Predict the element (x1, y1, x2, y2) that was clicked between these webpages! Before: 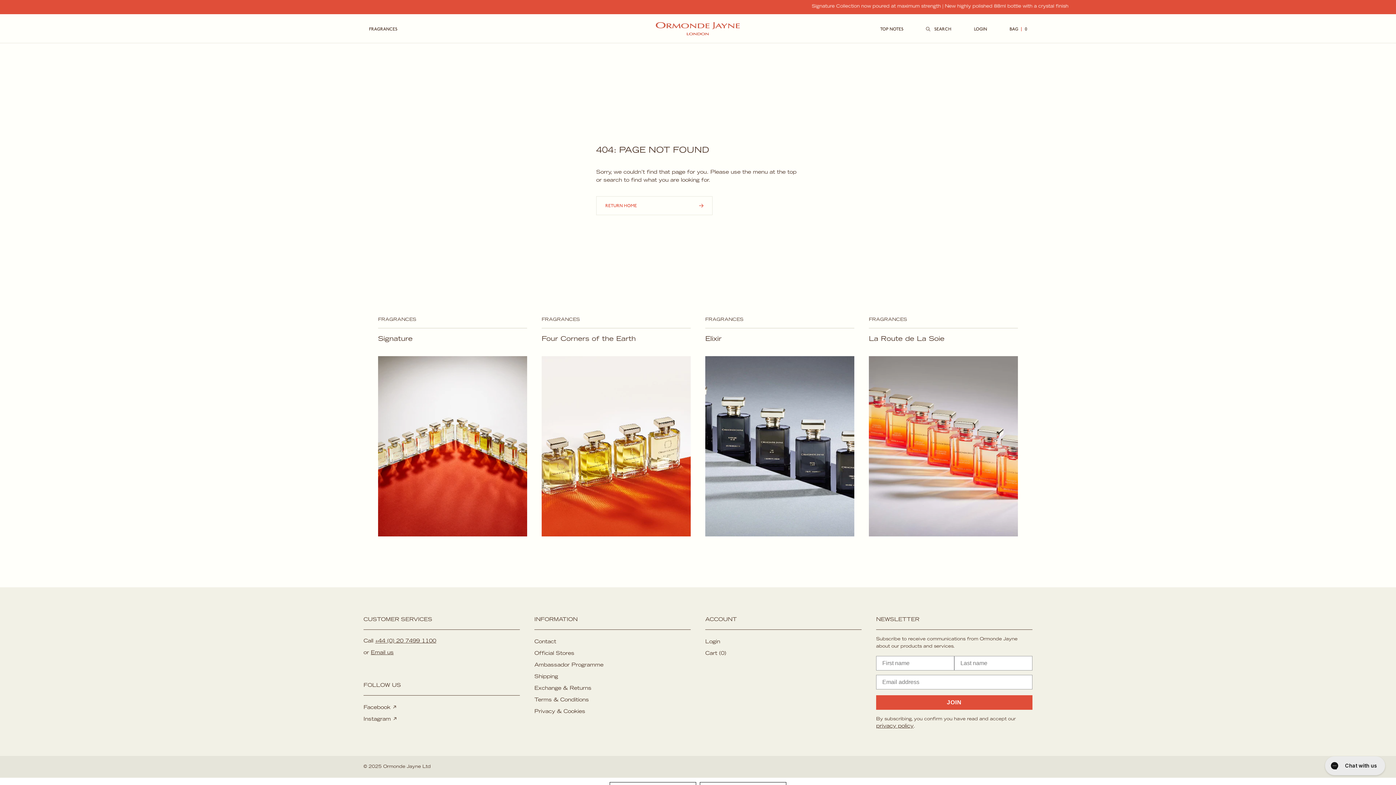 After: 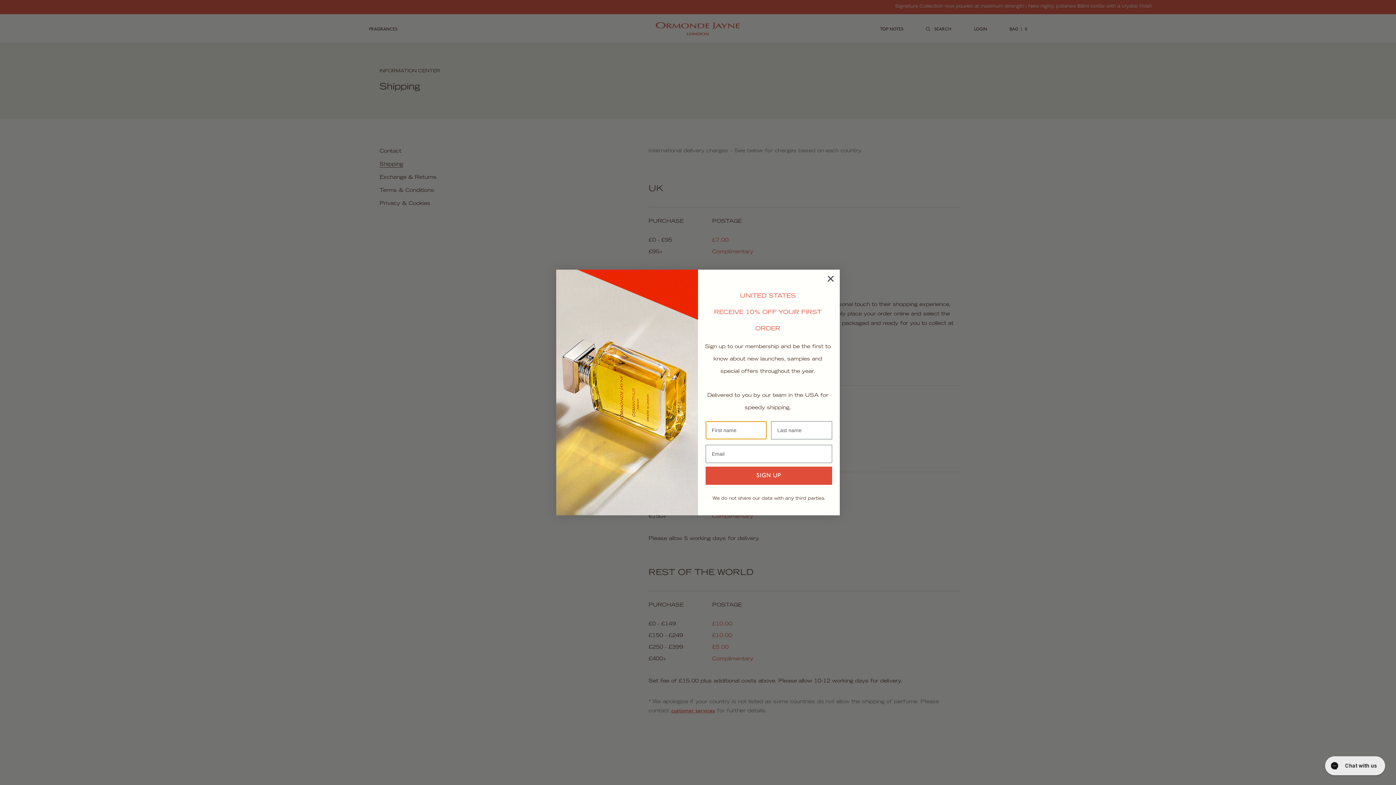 Action: bbox: (534, 671, 558, 683) label: Shipping